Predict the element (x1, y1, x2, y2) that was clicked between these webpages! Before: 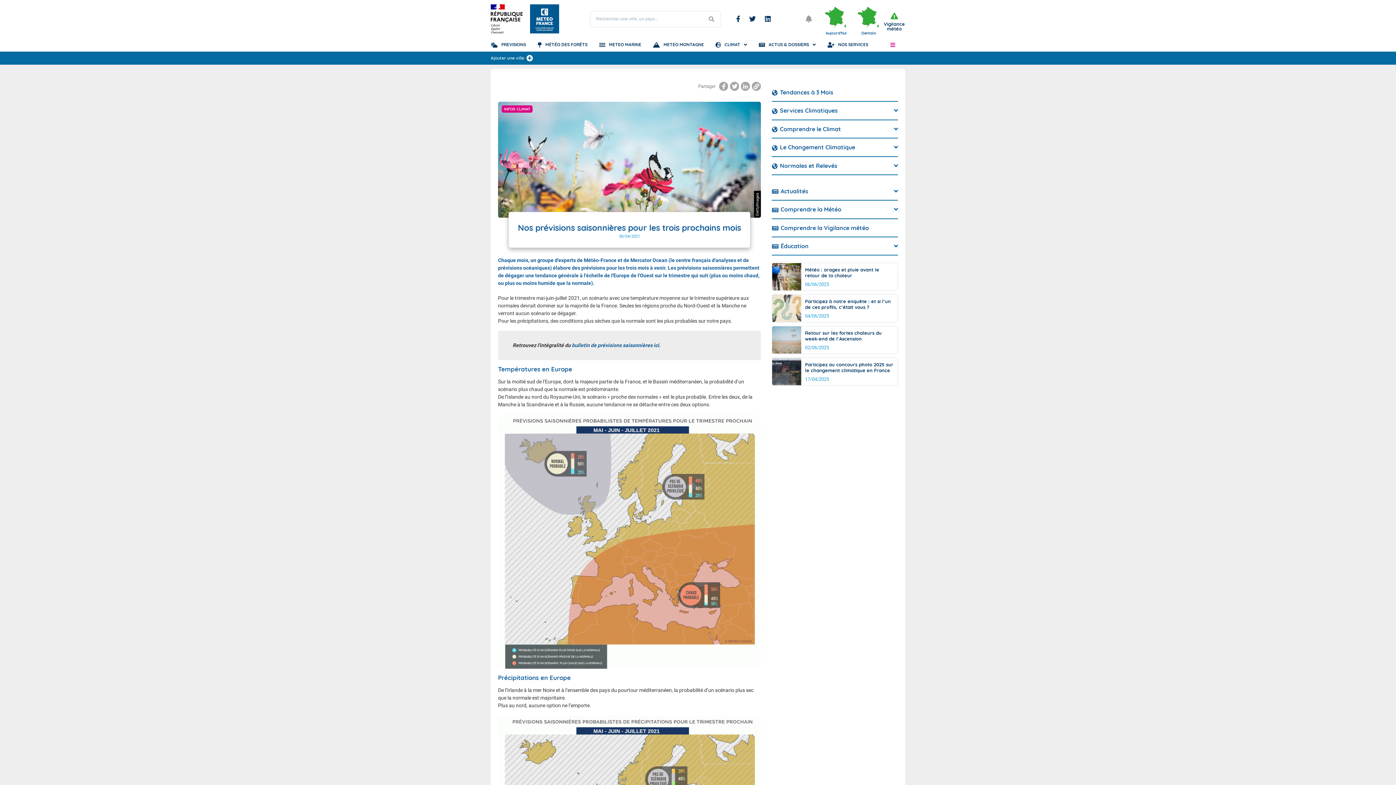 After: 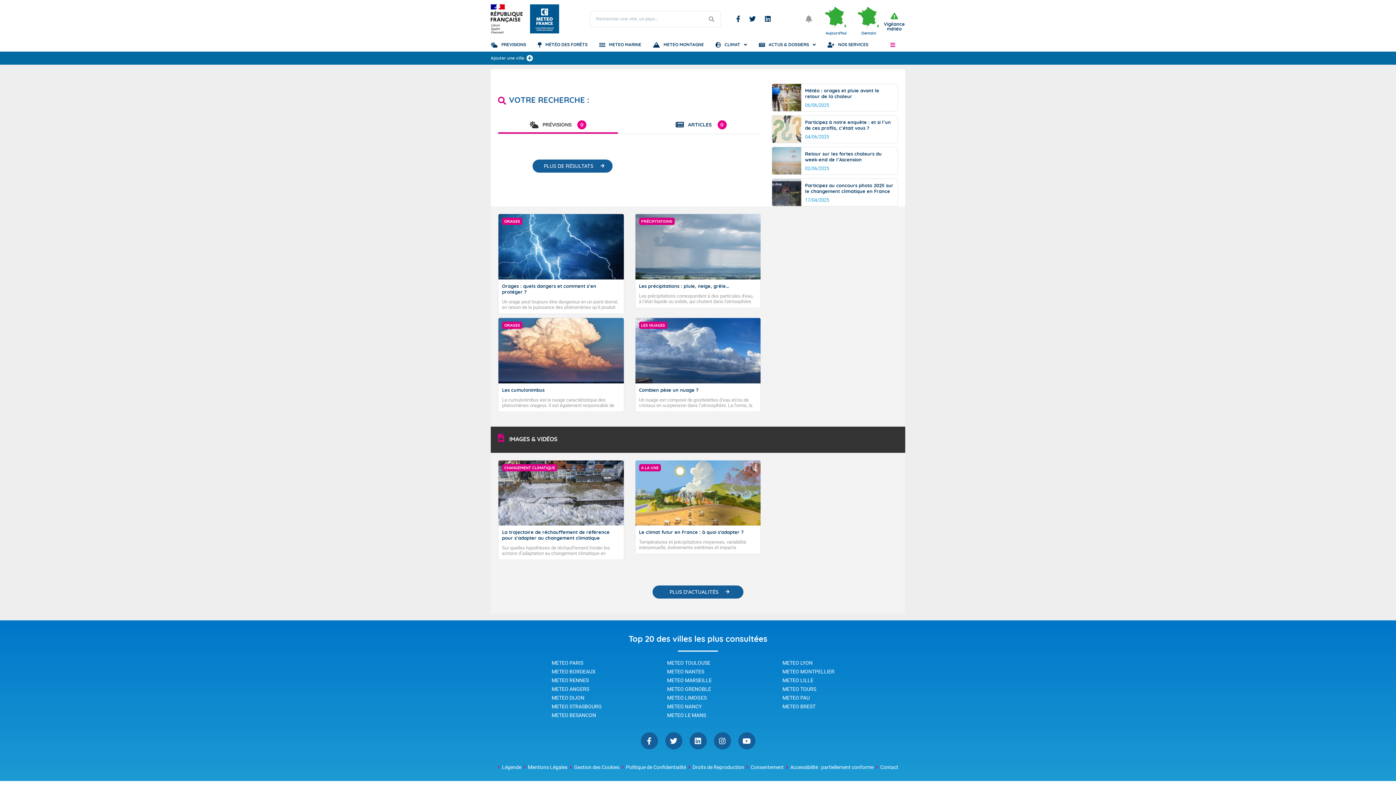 Action: label: Lancer la recherche bbox: (702, 10, 721, 27)